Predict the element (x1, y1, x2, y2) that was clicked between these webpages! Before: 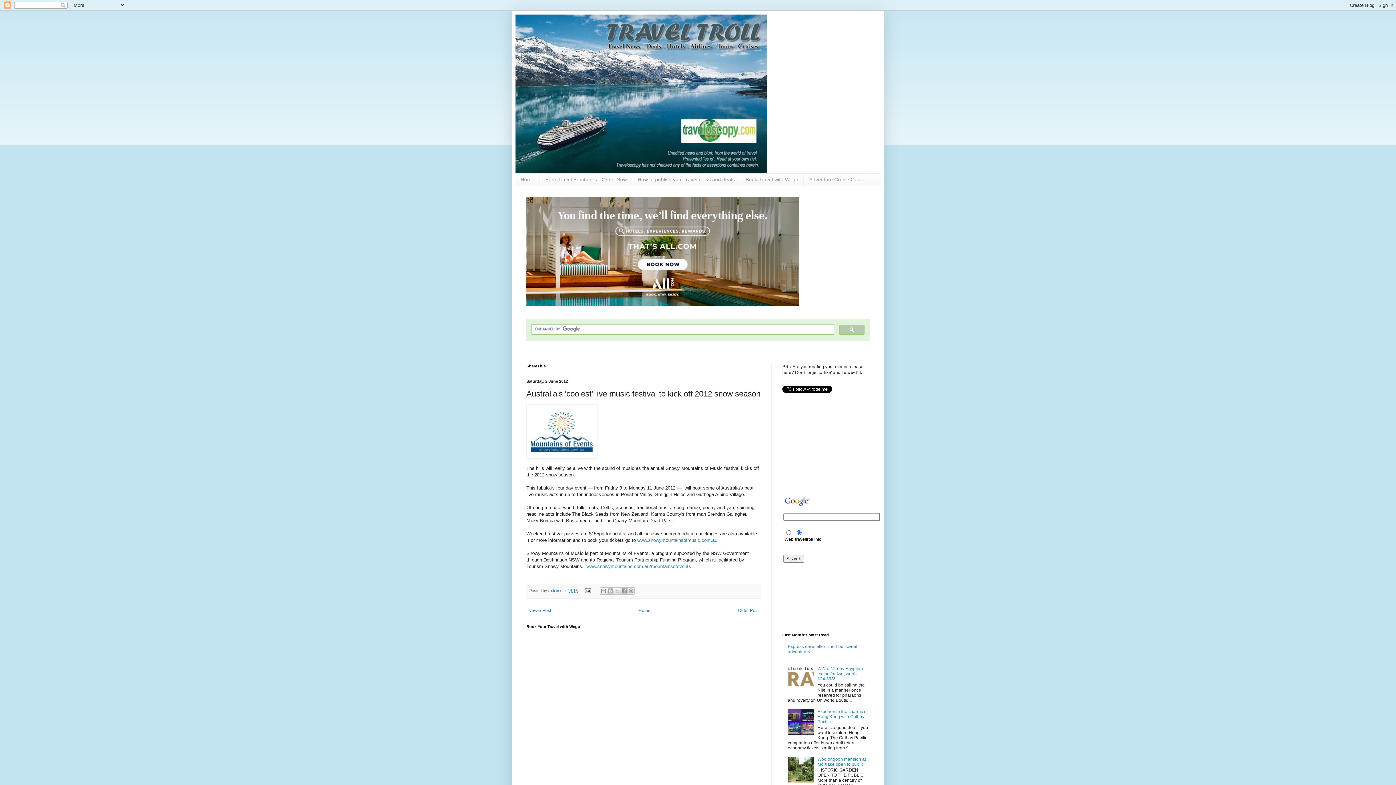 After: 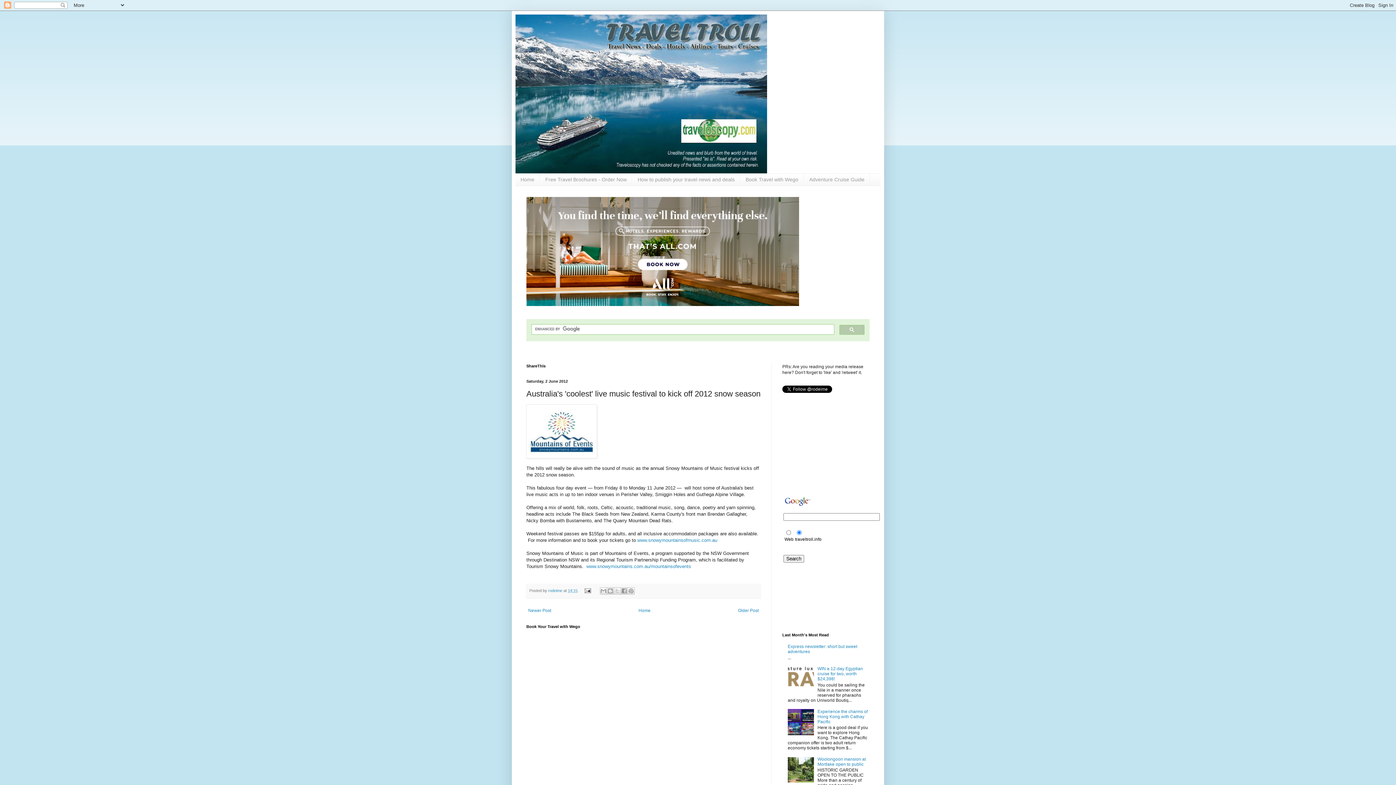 Action: label: 14:15 bbox: (568, 588, 577, 592)